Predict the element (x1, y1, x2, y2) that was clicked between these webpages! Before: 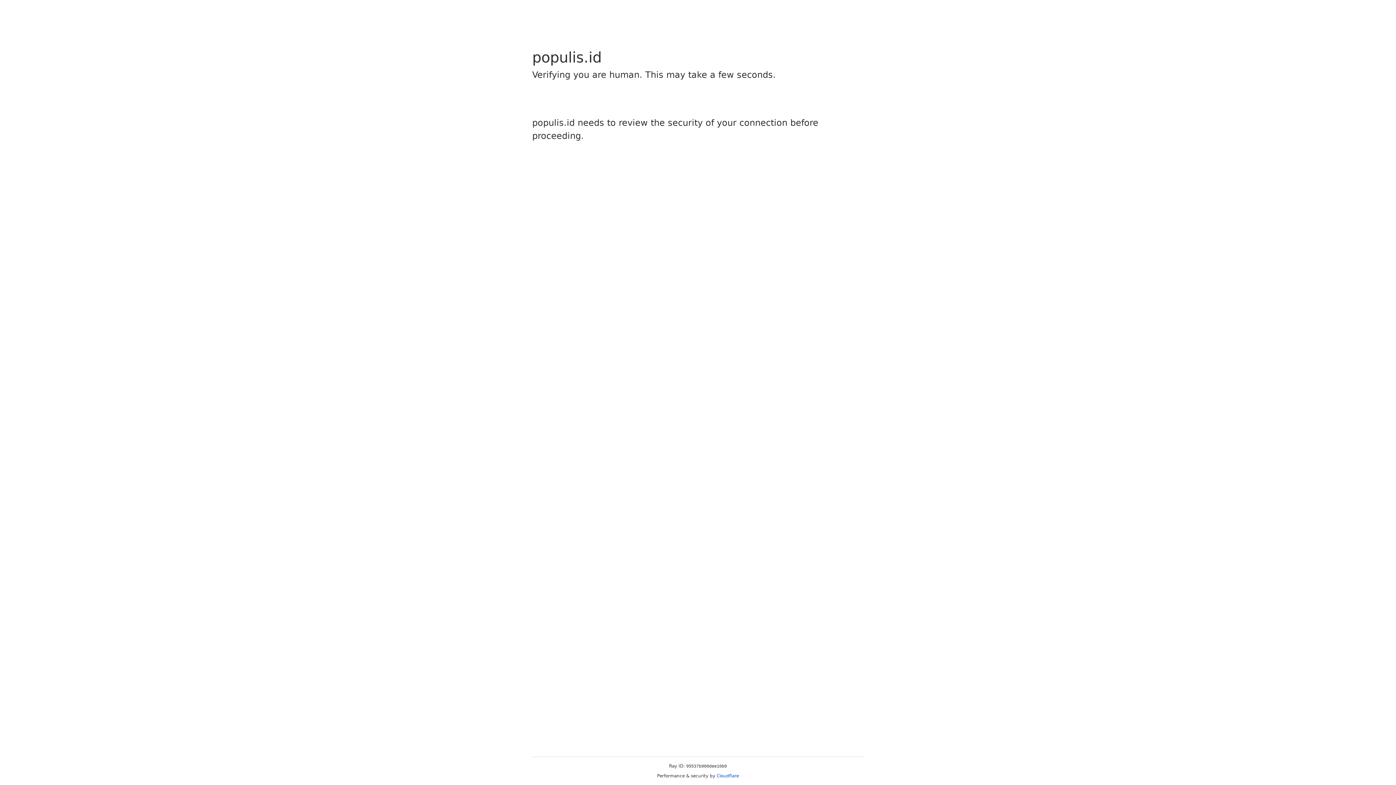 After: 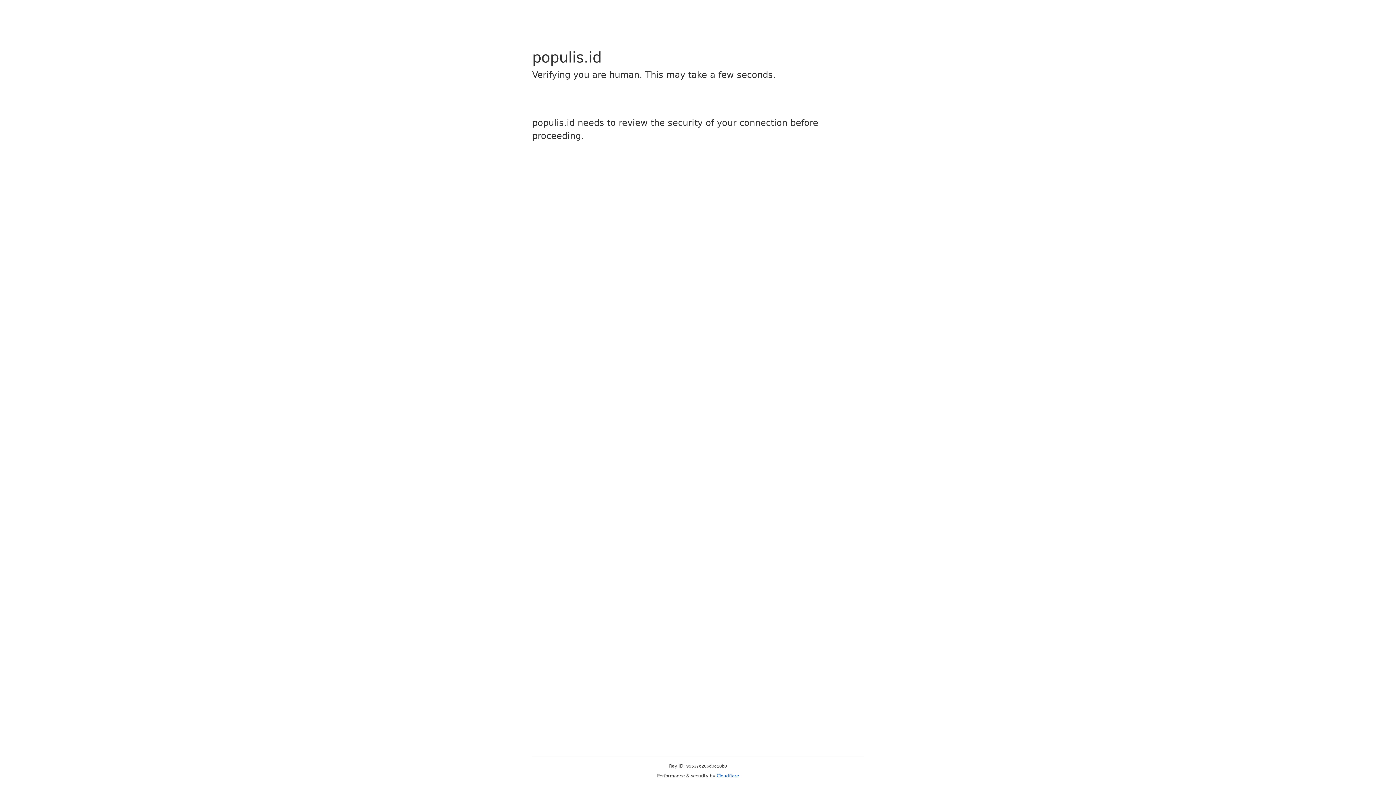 Action: label: Cloudflare bbox: (716, 773, 739, 778)